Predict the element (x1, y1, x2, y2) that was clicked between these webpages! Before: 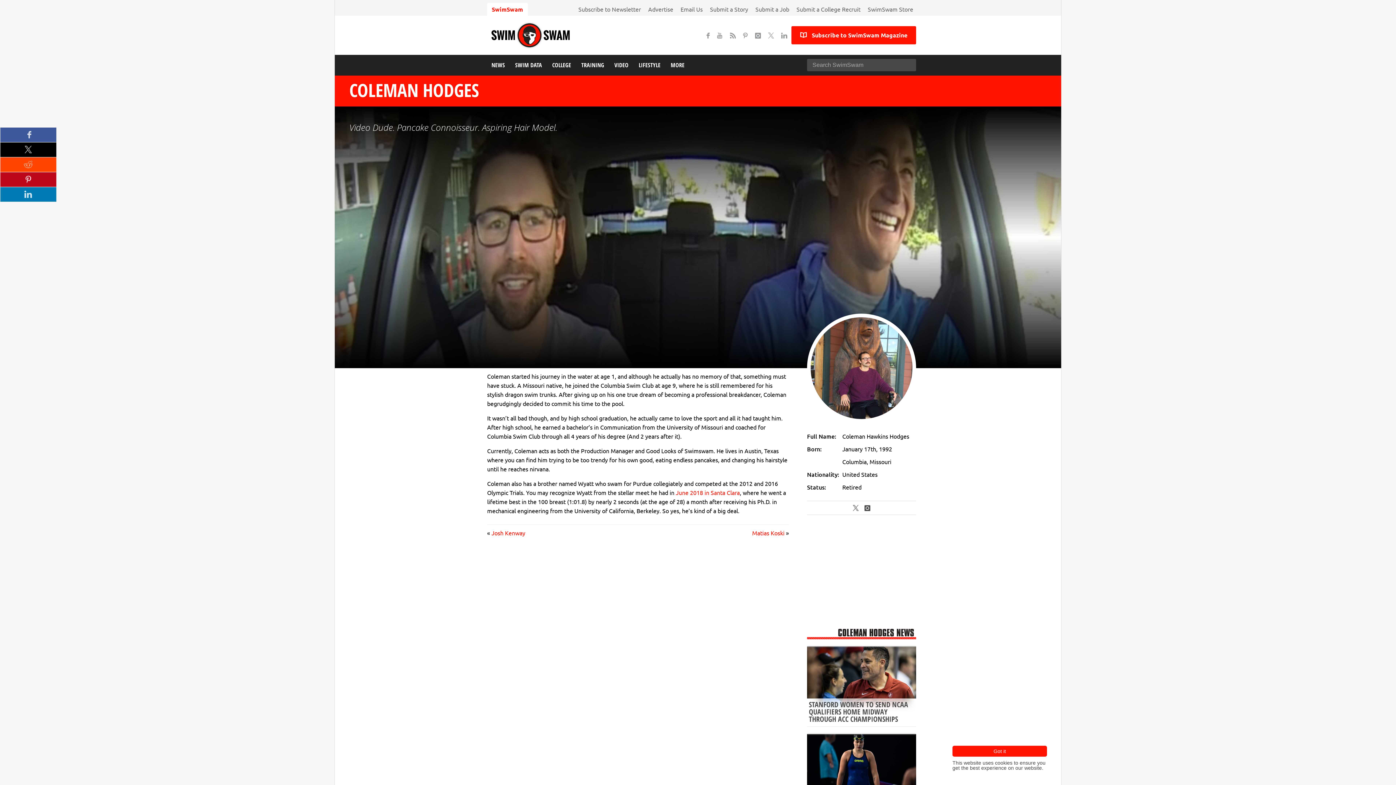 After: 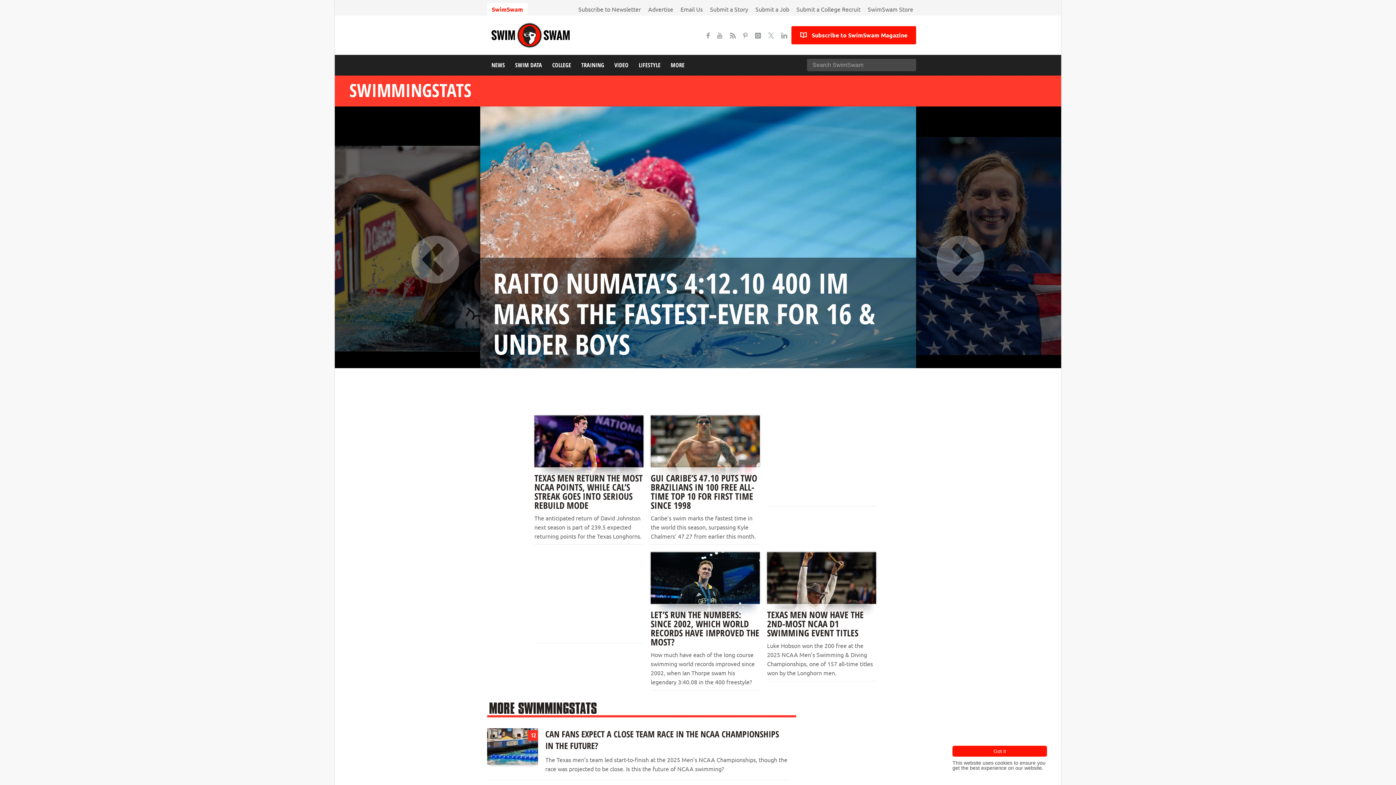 Action: label: SWIM DATA bbox: (510, 54, 546, 75)